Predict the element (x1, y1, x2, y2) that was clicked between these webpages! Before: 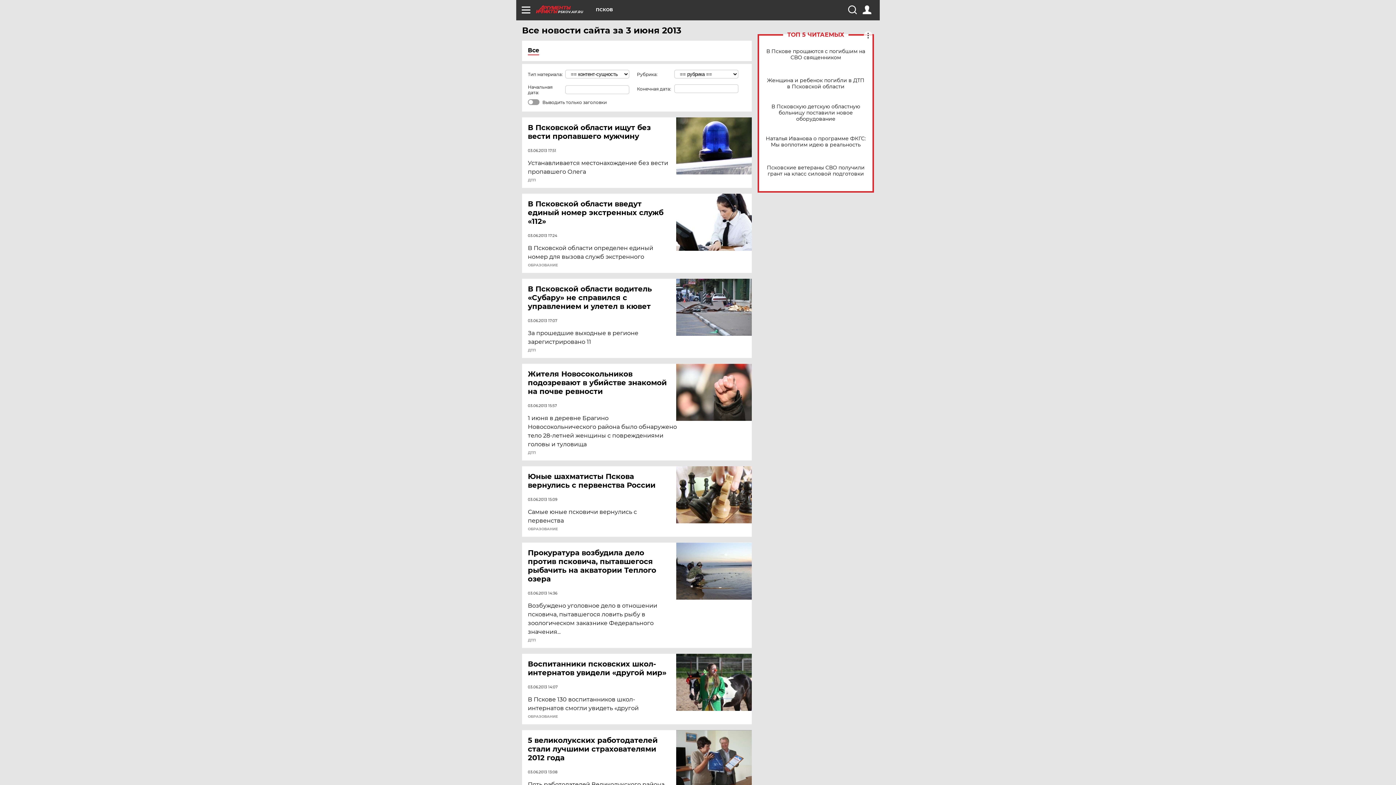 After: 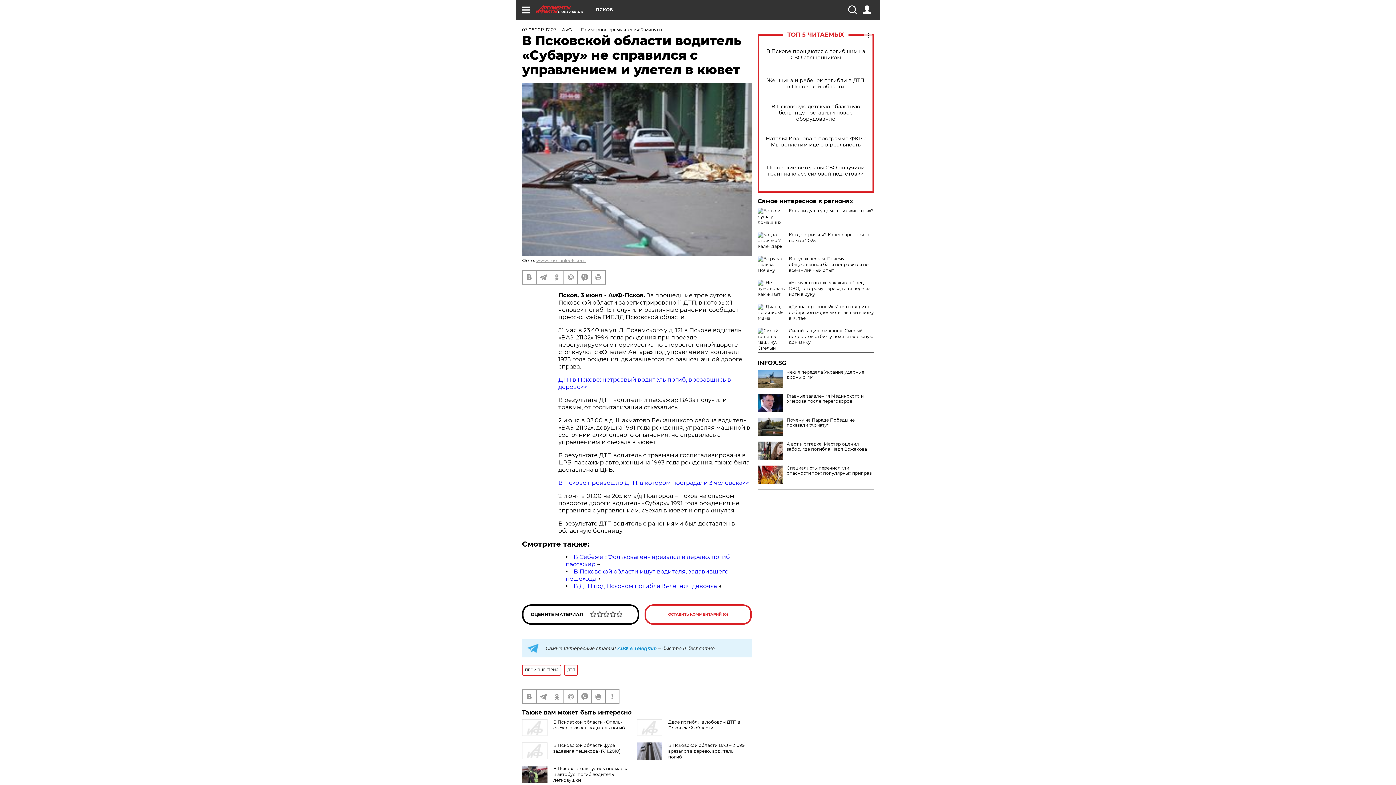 Action: label: В Псковской области водитель «Субару» не справился с управлением и улетел в кювет bbox: (528, 284, 677, 310)